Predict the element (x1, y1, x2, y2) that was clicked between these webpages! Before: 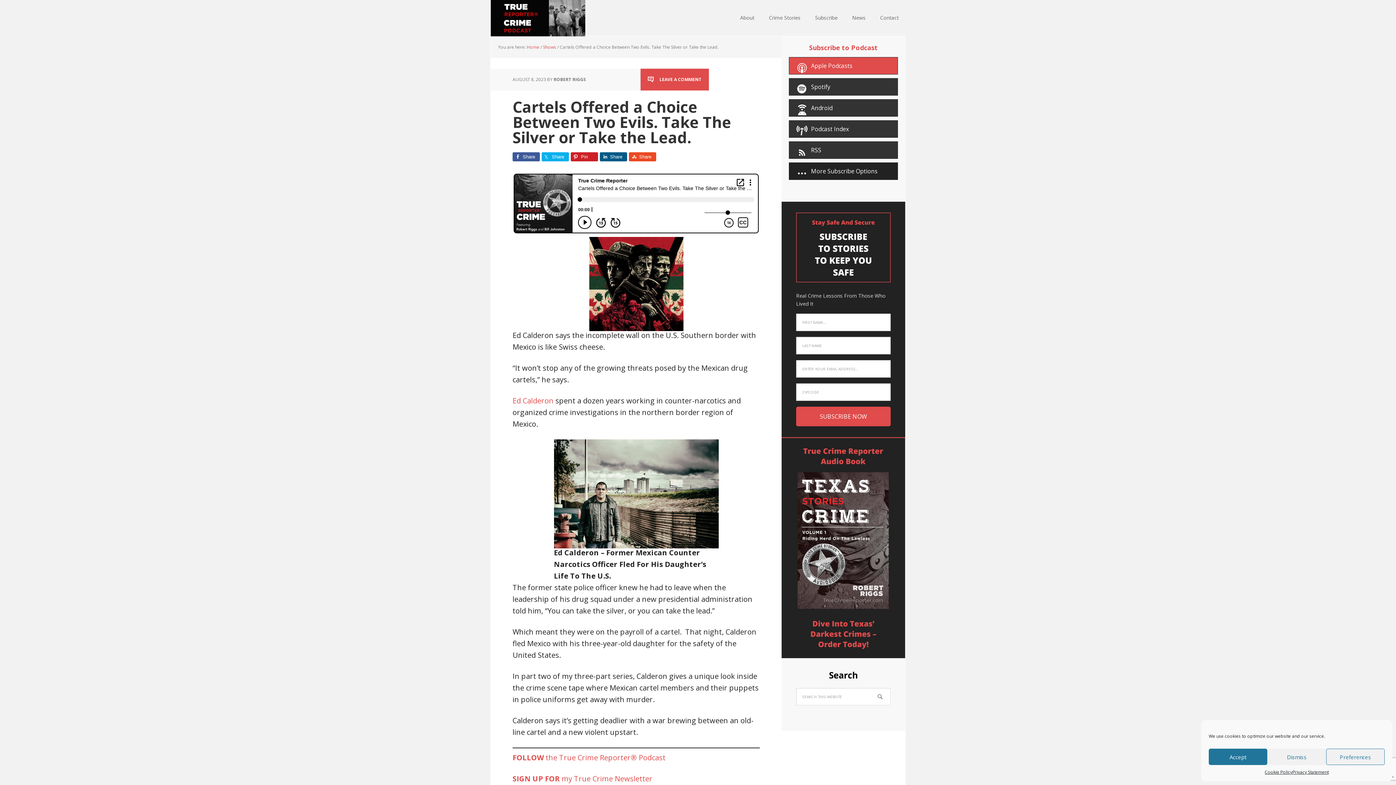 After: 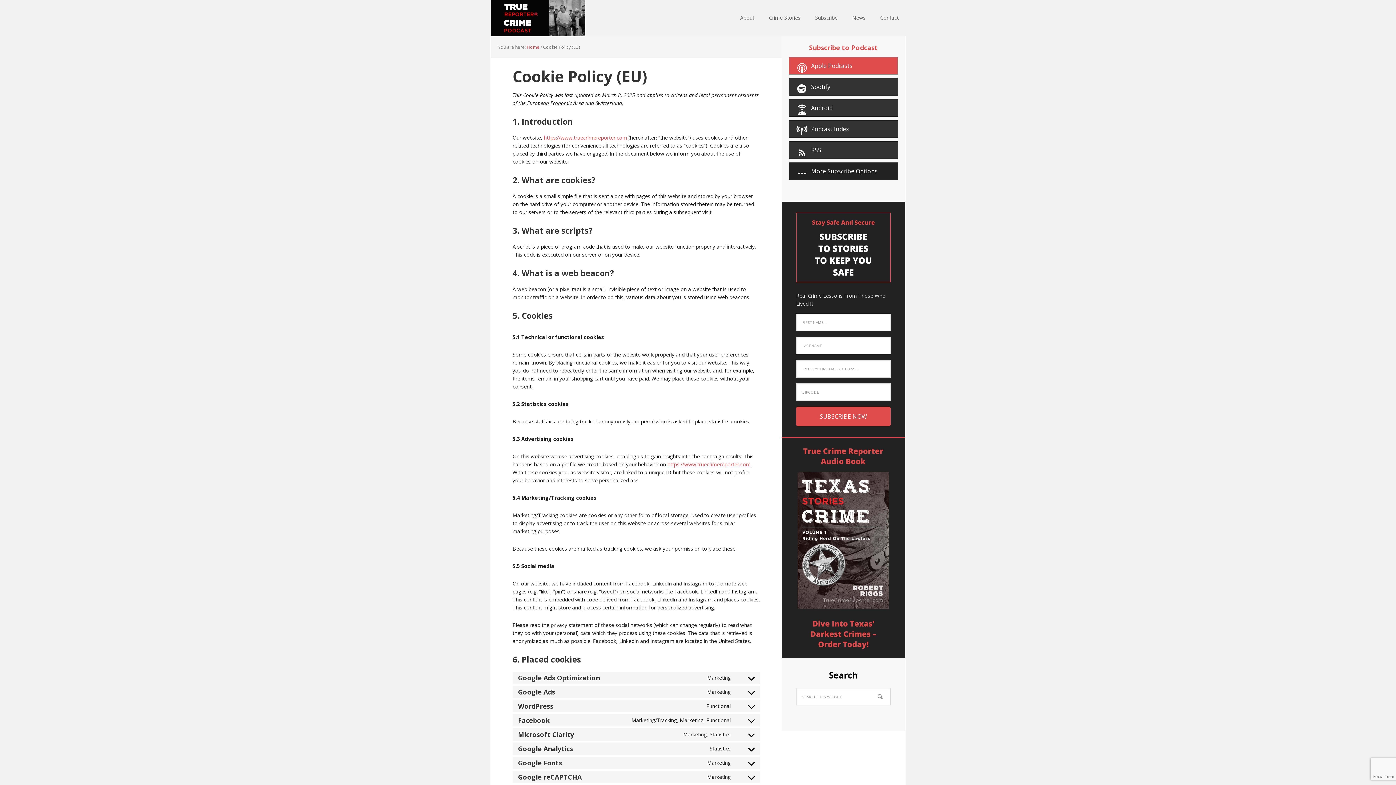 Action: label: Cookie Policy bbox: (1265, 769, 1292, 776)